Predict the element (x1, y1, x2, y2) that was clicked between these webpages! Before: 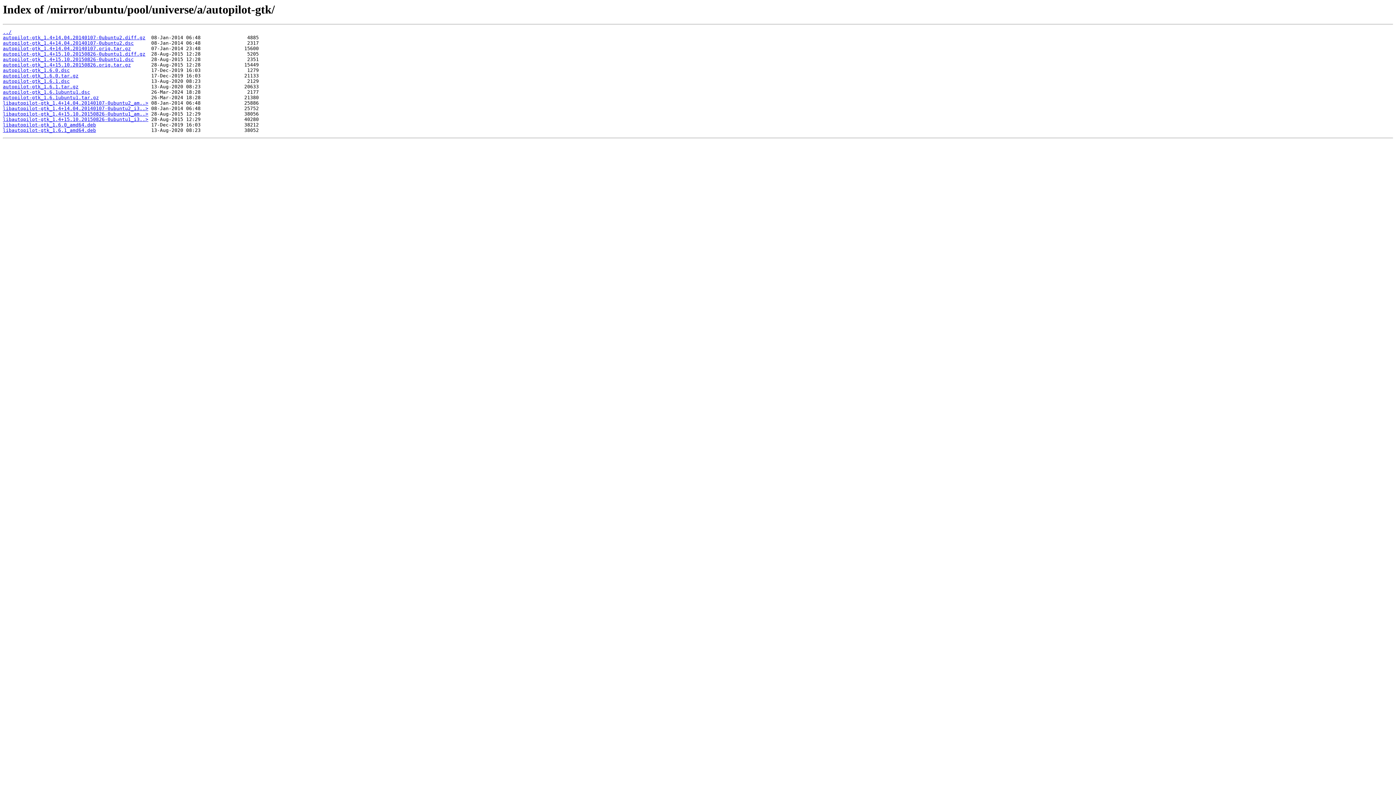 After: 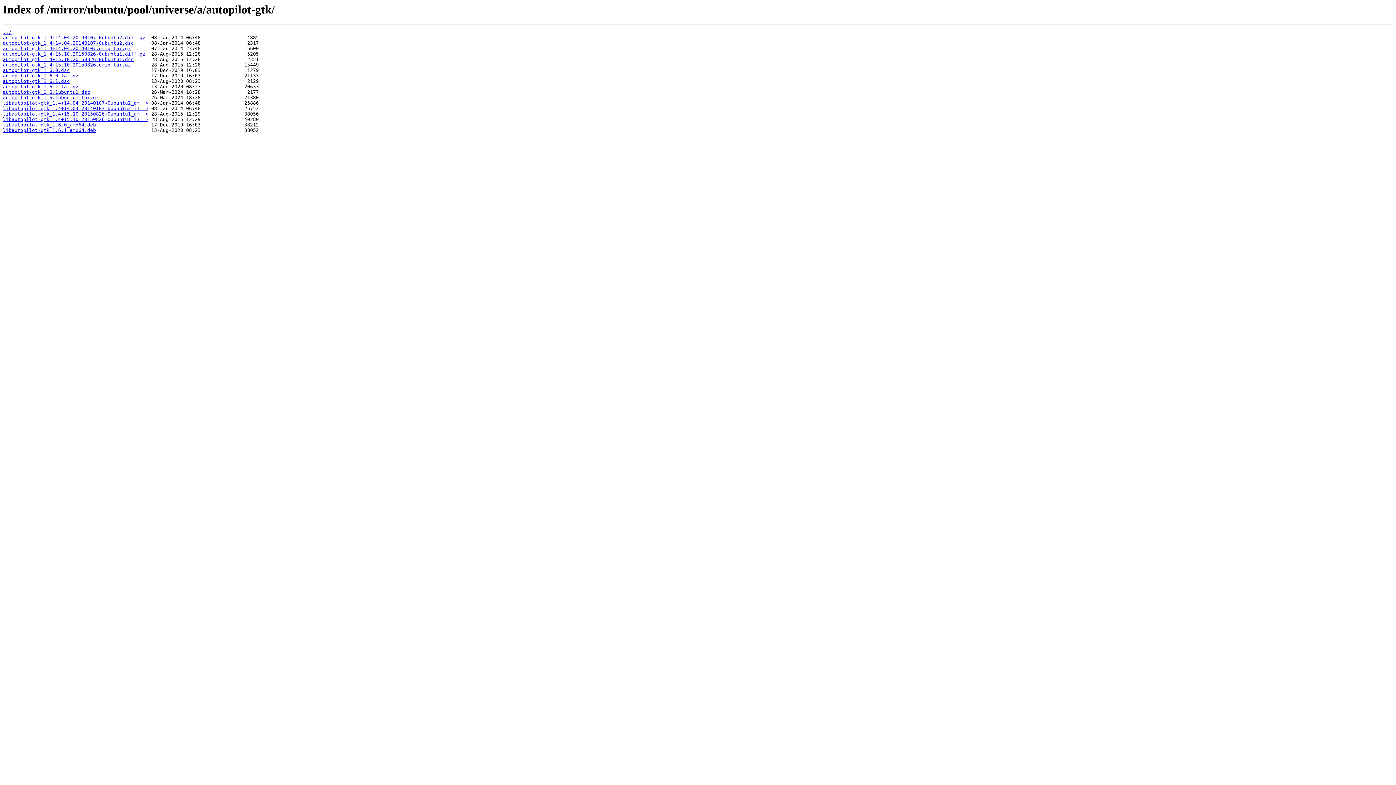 Action: label: autopilot-gtk_1.6.1.tar.gz bbox: (2, 84, 78, 89)